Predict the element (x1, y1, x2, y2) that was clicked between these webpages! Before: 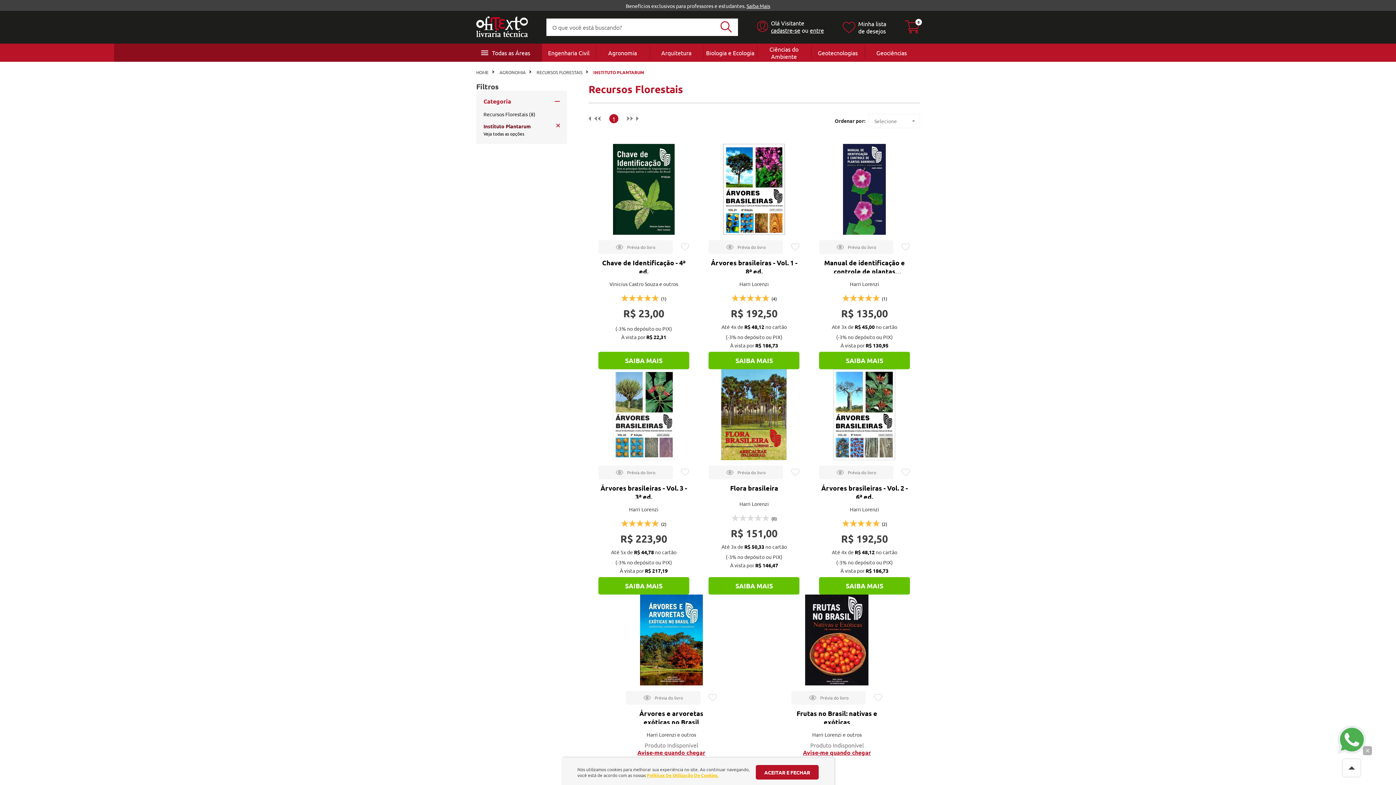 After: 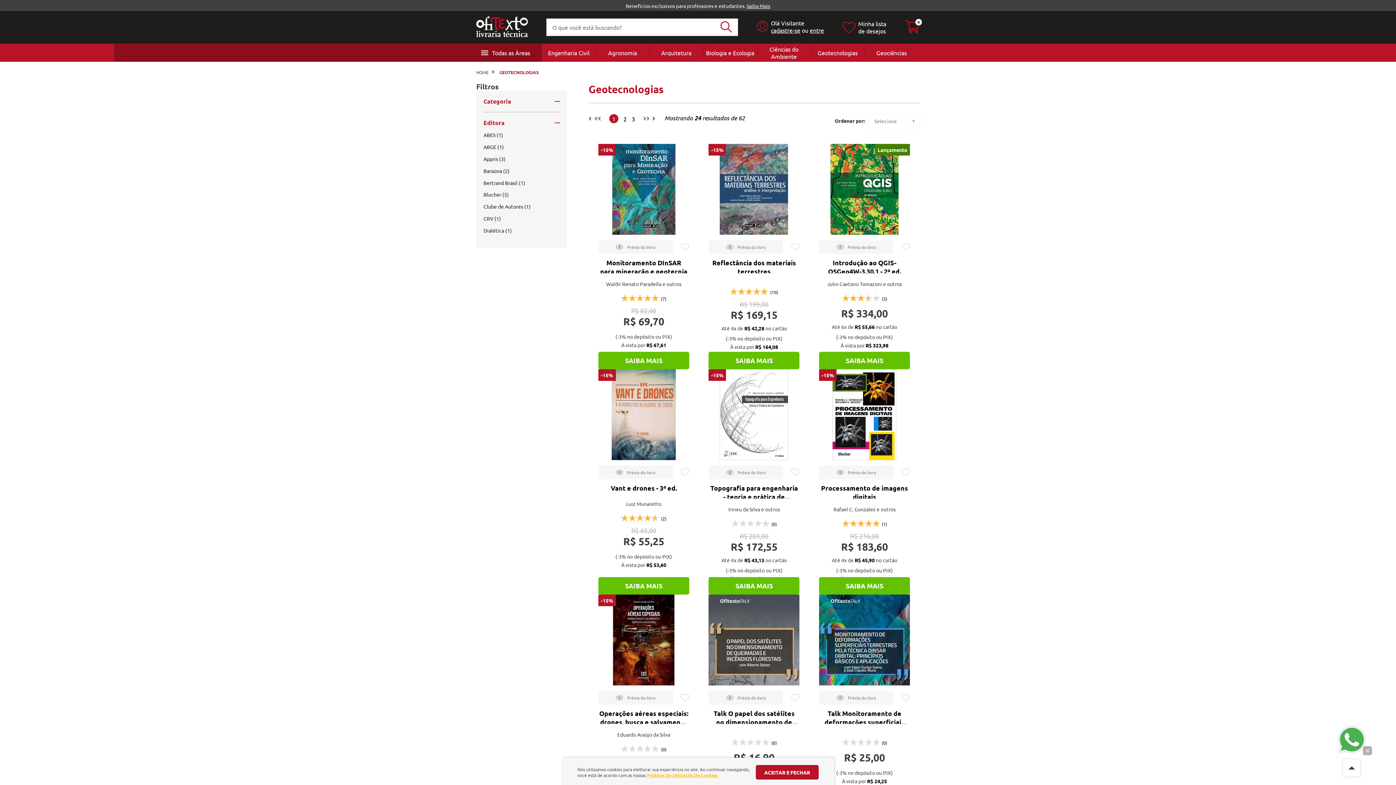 Action: bbox: (818, 49, 858, 56) label: Geotecnologias